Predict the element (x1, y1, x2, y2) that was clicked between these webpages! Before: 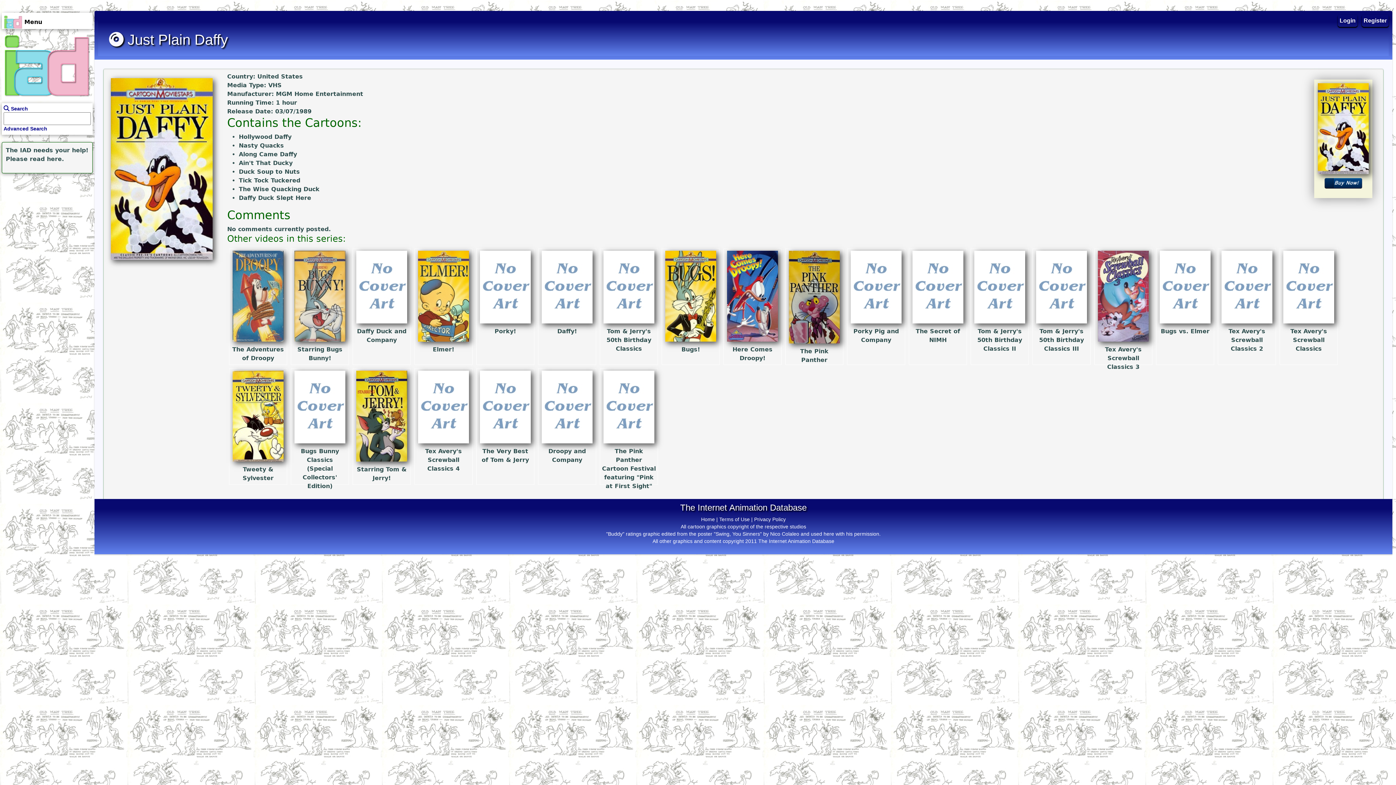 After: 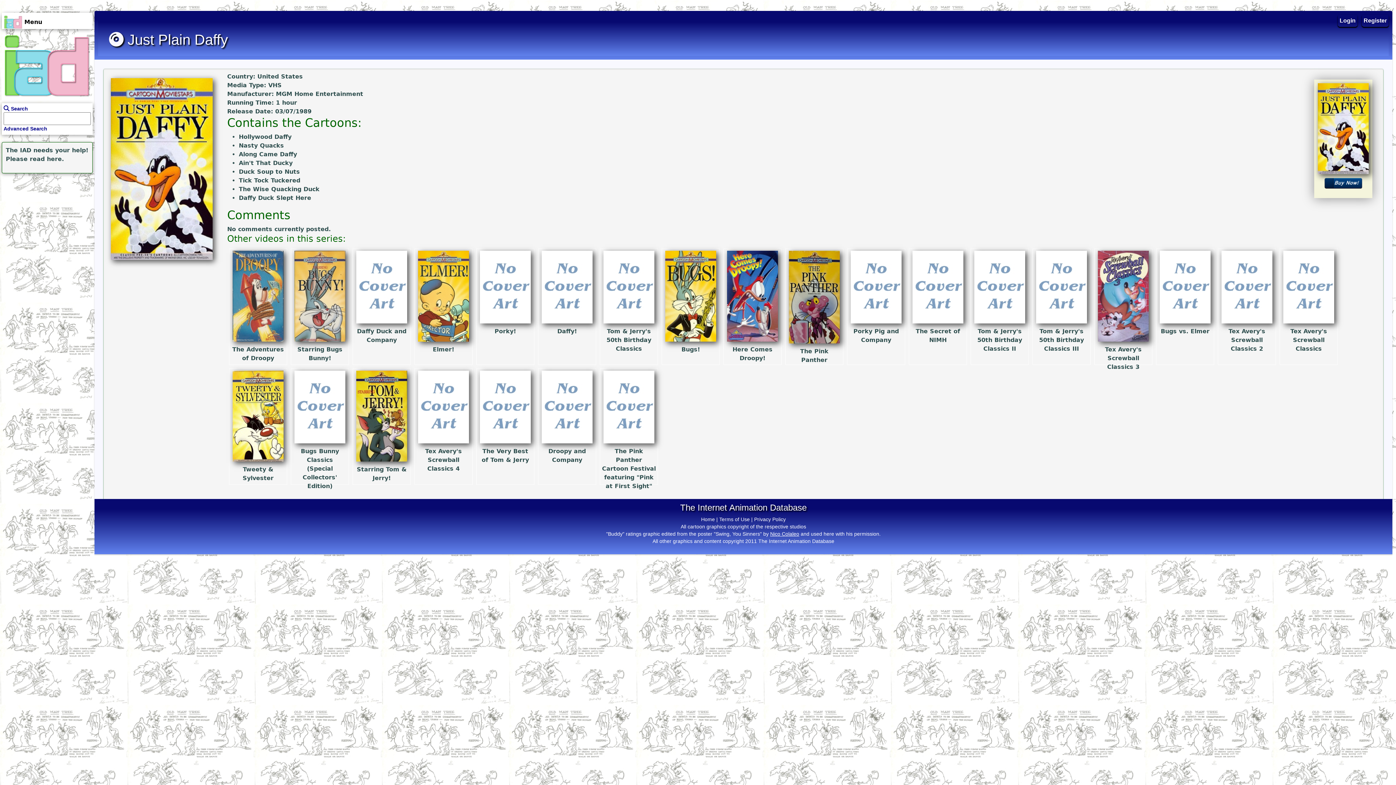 Action: label: Nico Colaleo bbox: (770, 531, 799, 537)